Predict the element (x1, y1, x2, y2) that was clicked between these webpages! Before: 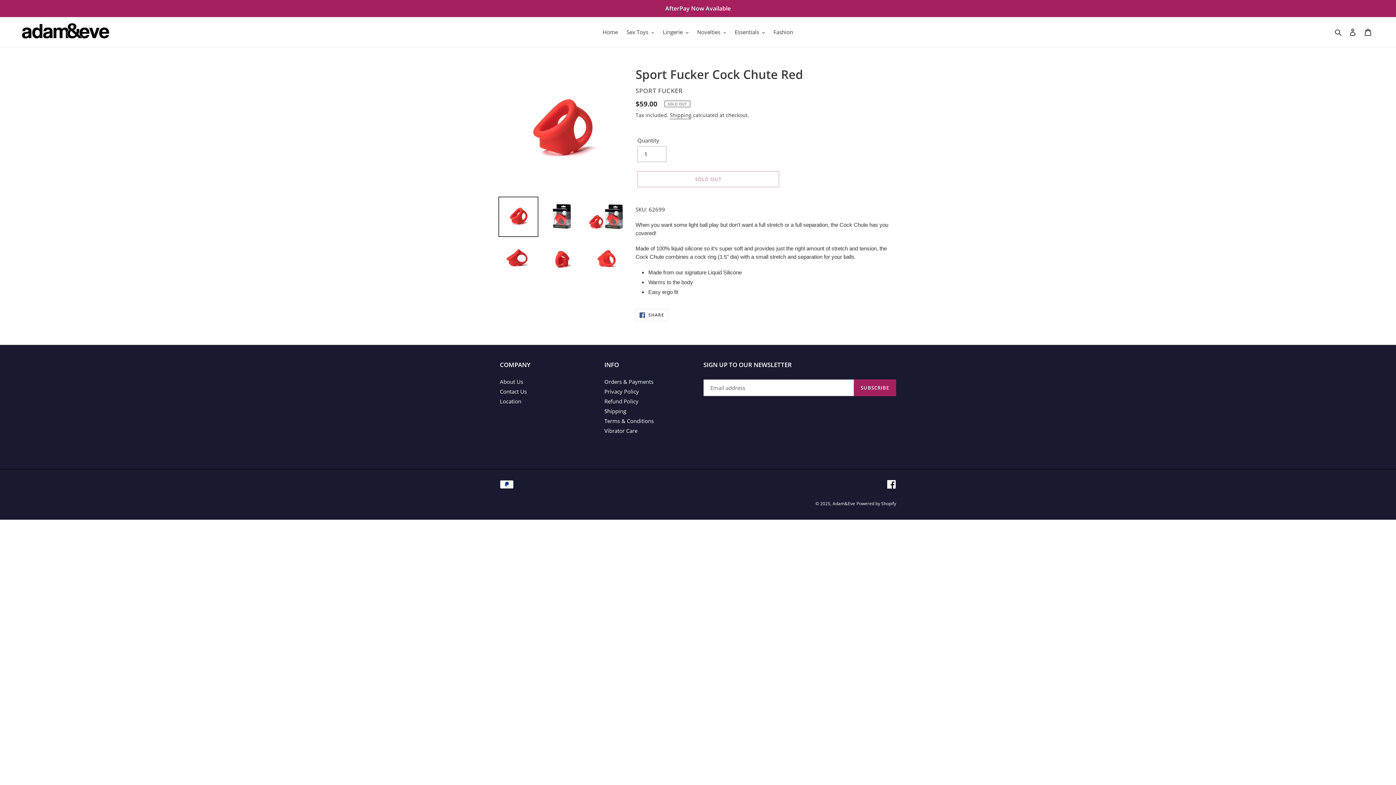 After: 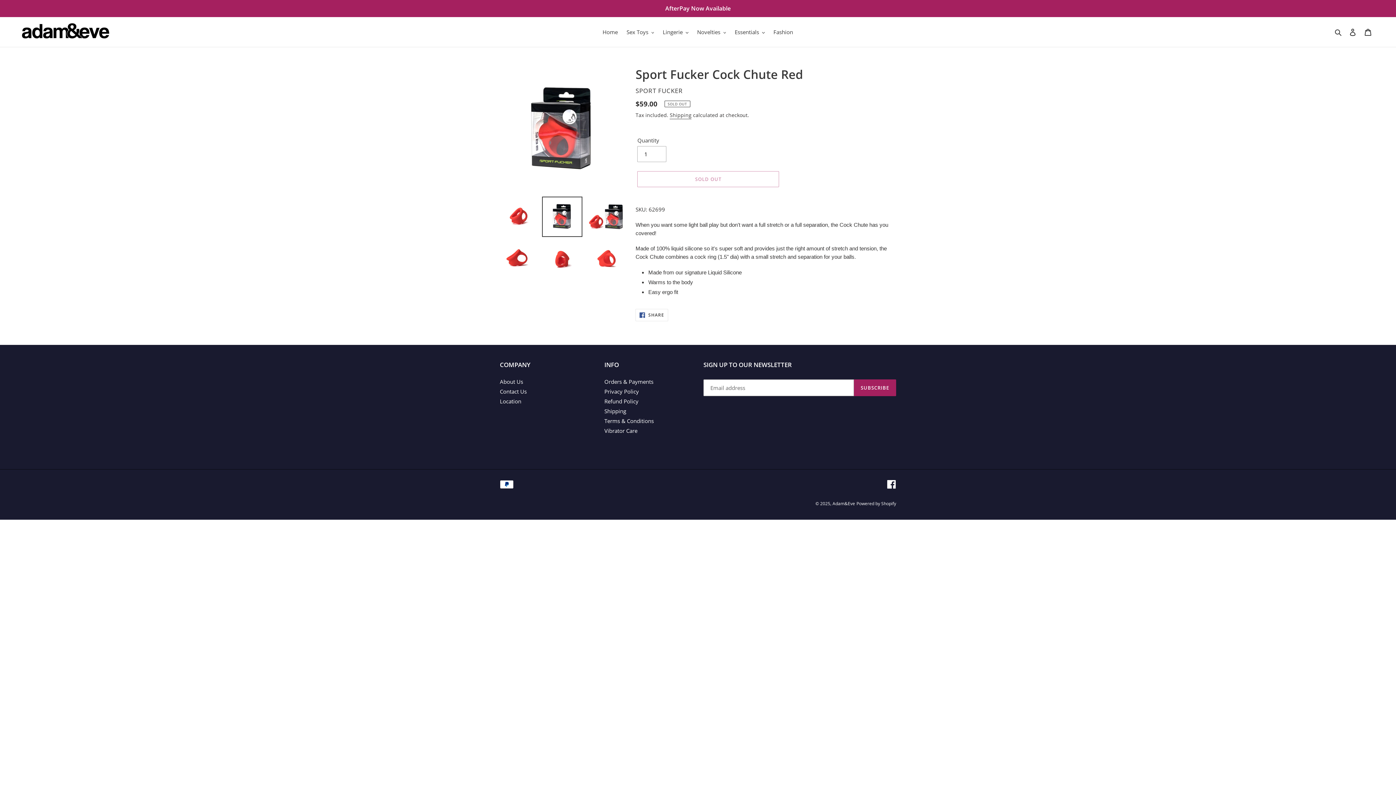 Action: bbox: (542, 196, 582, 237)